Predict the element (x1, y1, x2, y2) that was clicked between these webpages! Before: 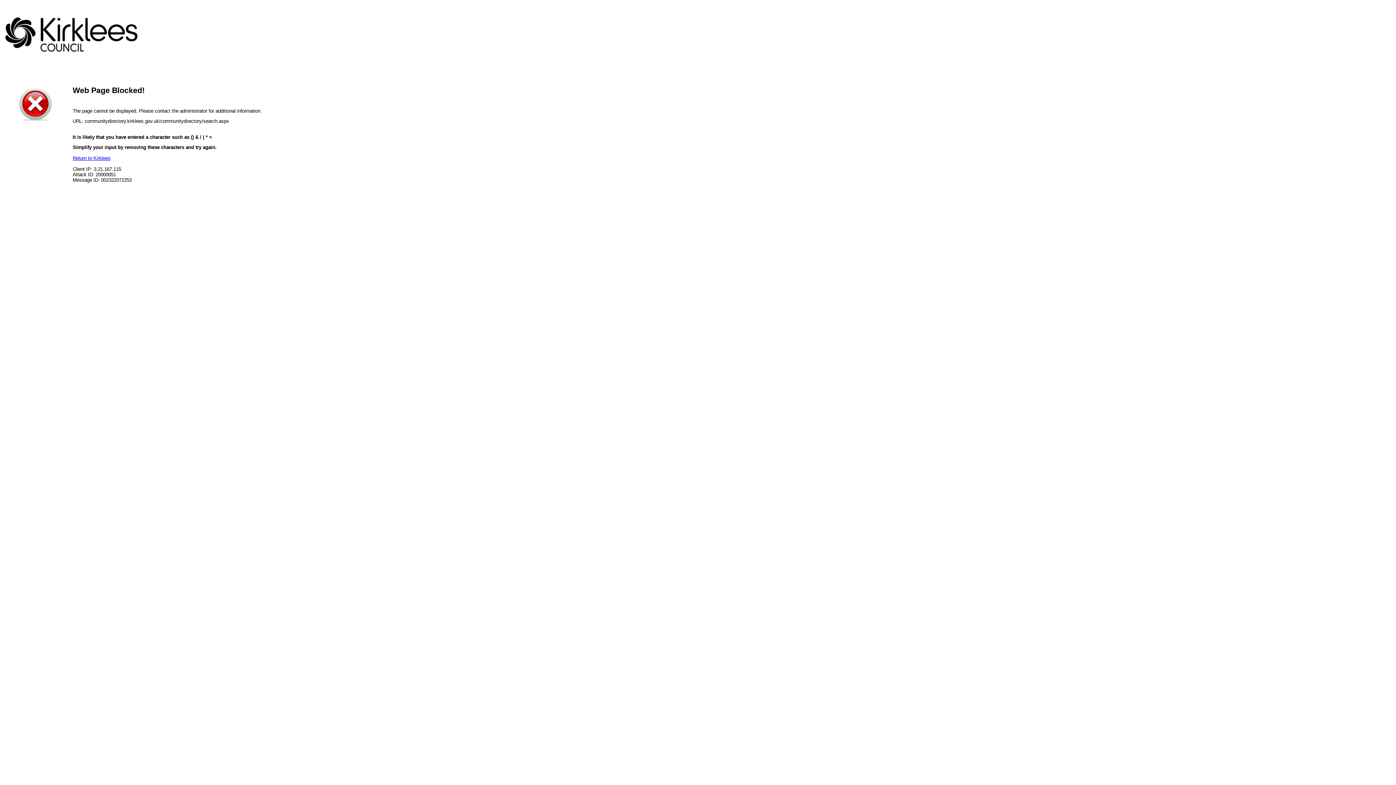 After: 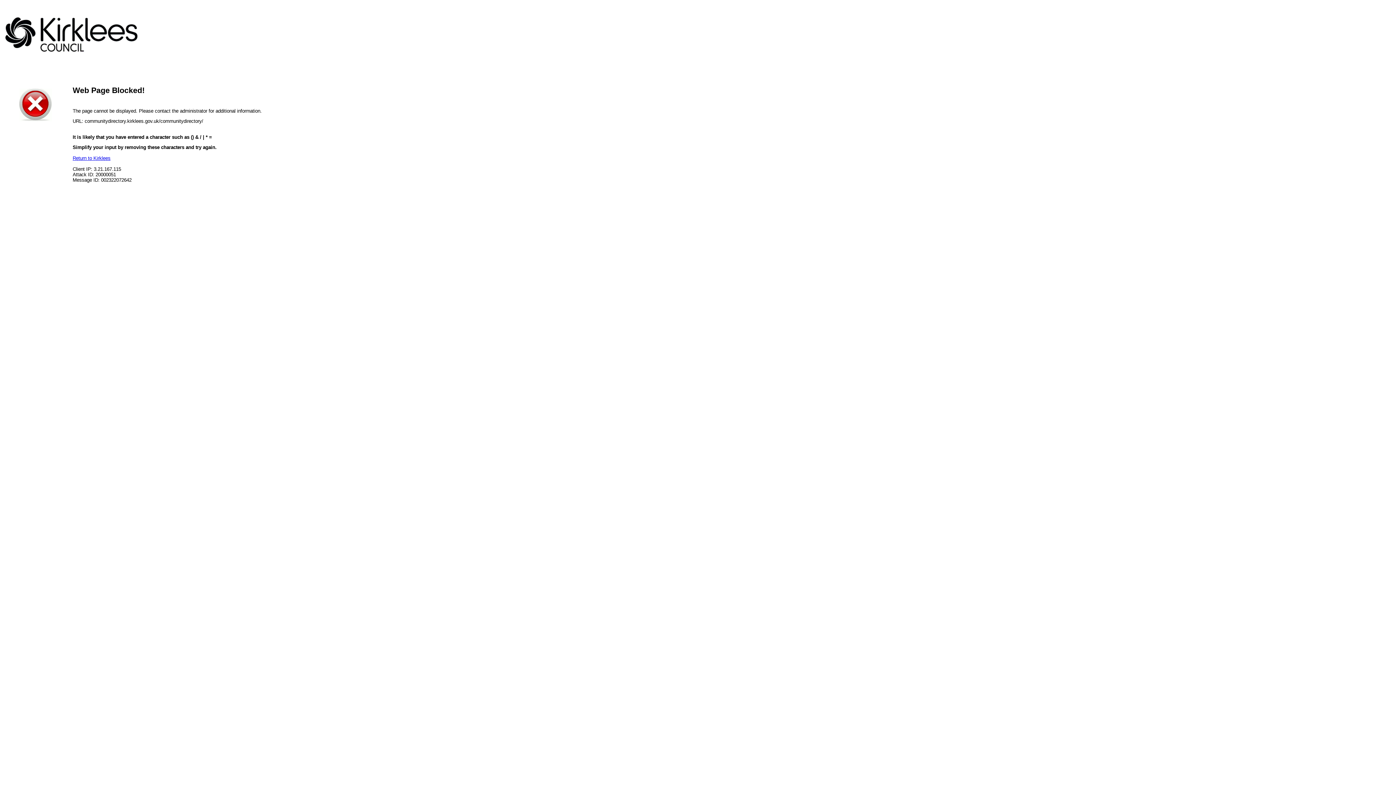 Action: bbox: (72, 155, 110, 161) label: Return to Kirklees